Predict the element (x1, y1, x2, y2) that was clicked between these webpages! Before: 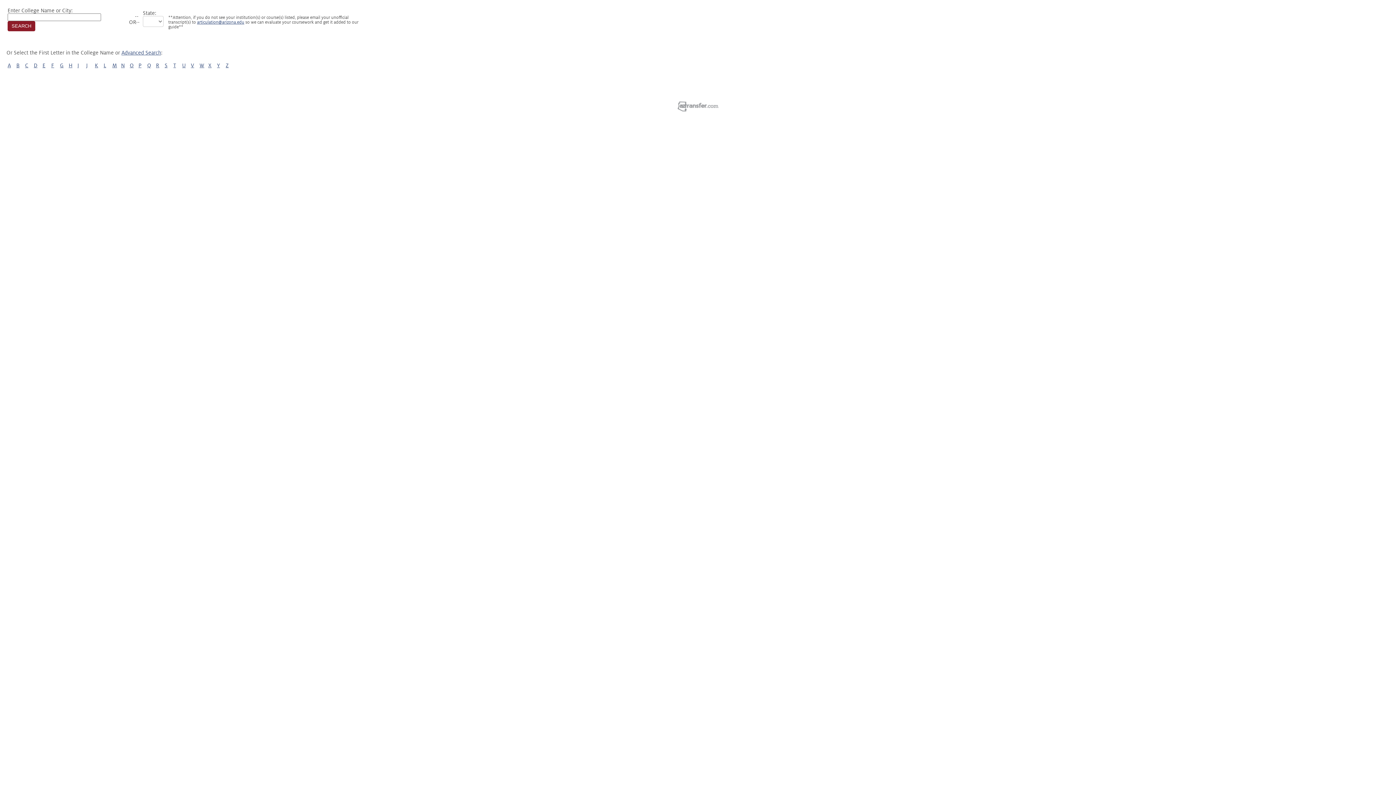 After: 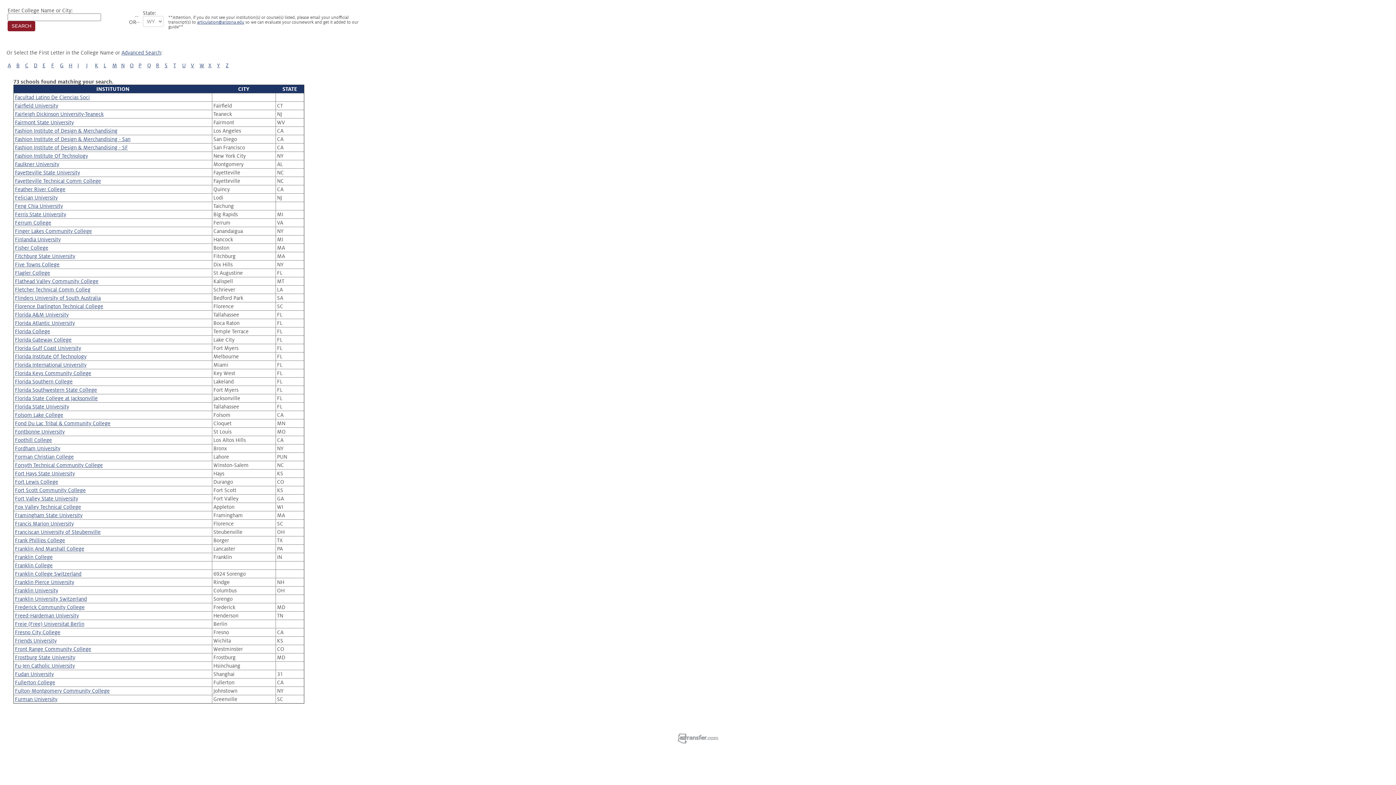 Action: label: F bbox: (51, 62, 54, 68)